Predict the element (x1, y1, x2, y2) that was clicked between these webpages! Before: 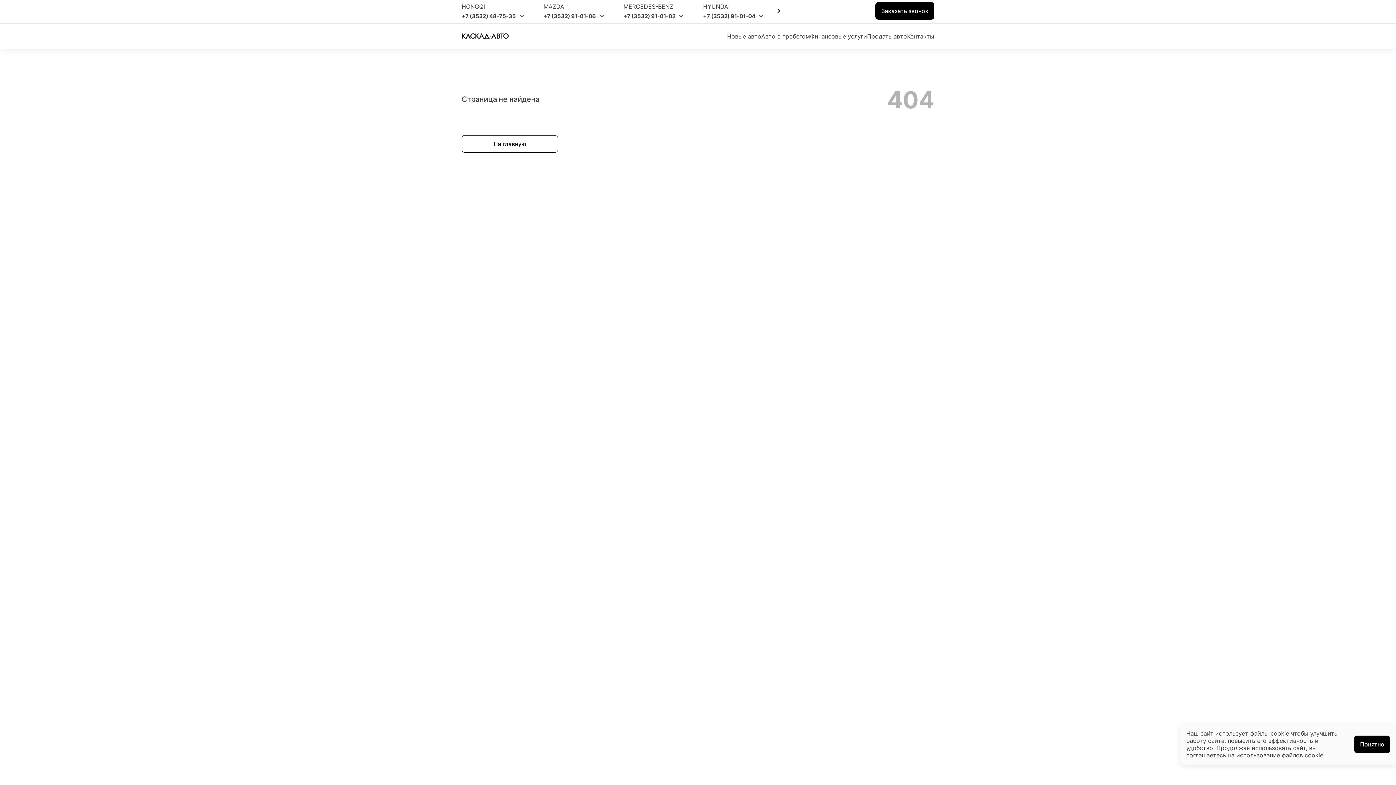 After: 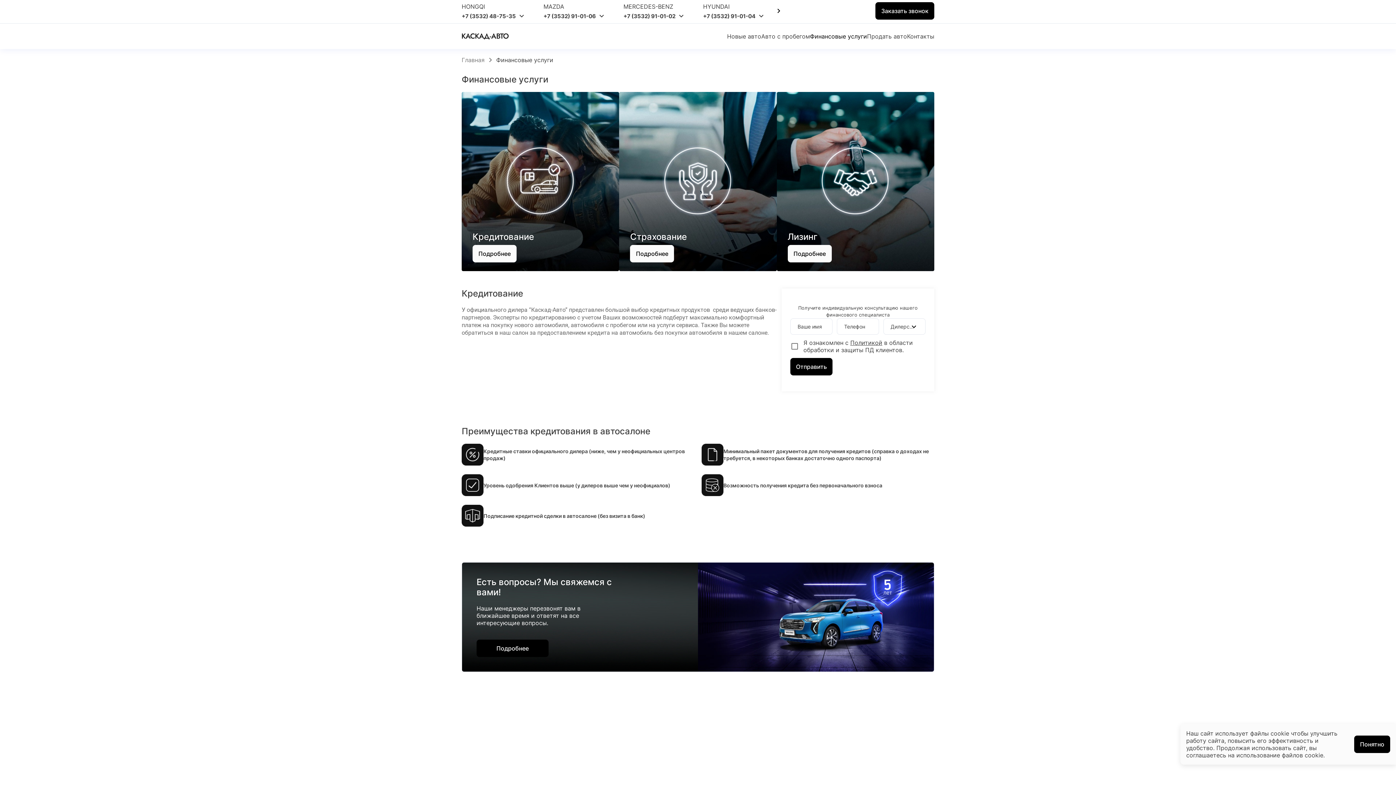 Action: label: Финансовые услуги bbox: (810, 32, 867, 40)